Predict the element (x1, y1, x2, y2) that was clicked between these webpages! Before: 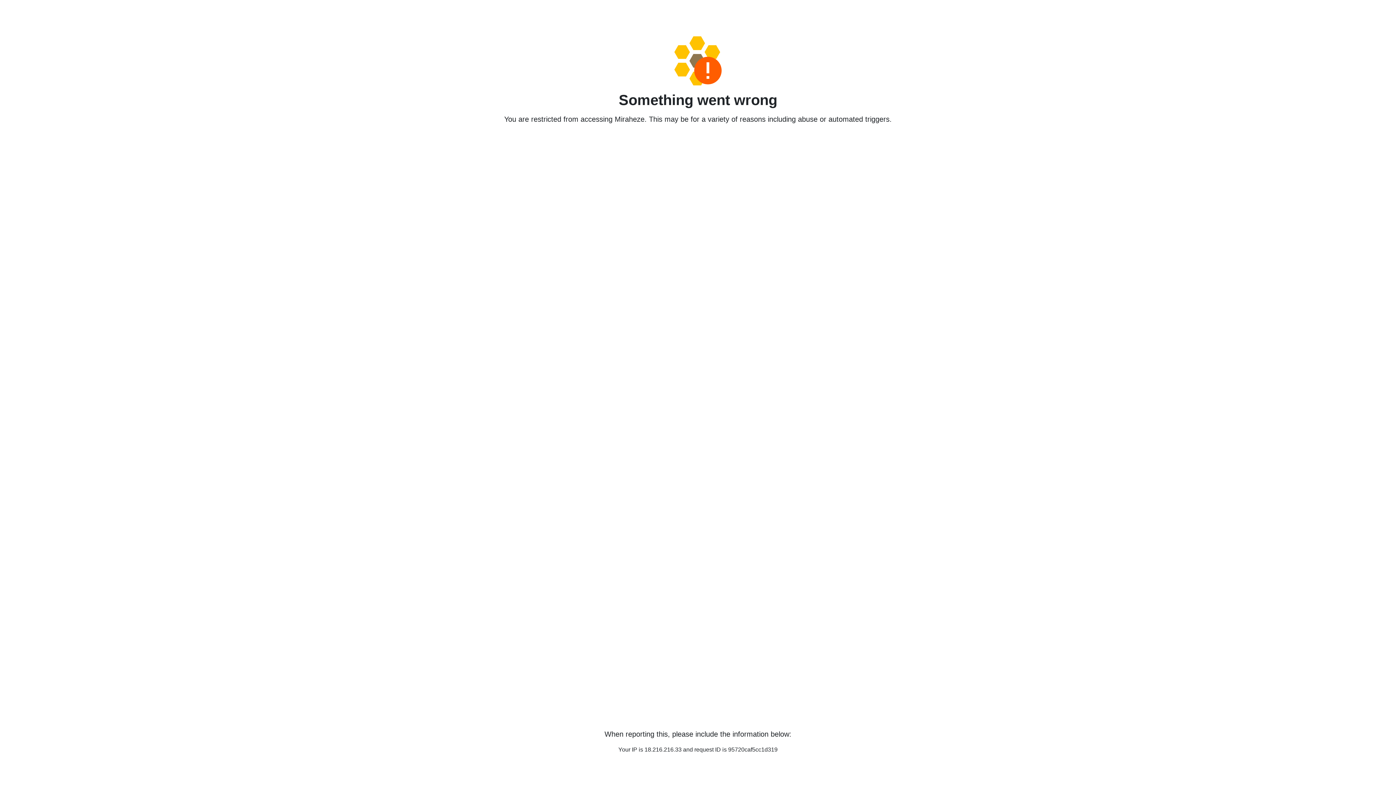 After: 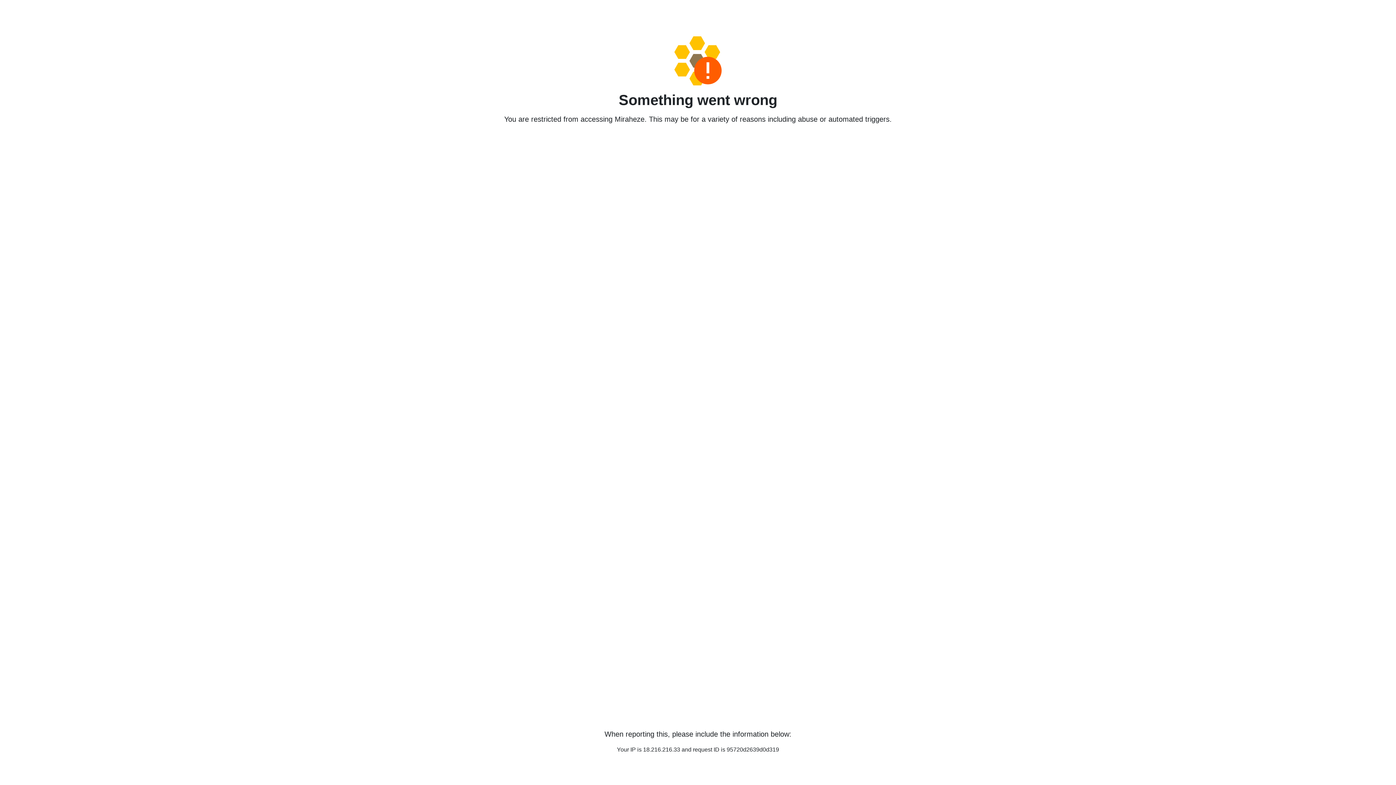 Action: bbox: (458, 36, 938, 85)